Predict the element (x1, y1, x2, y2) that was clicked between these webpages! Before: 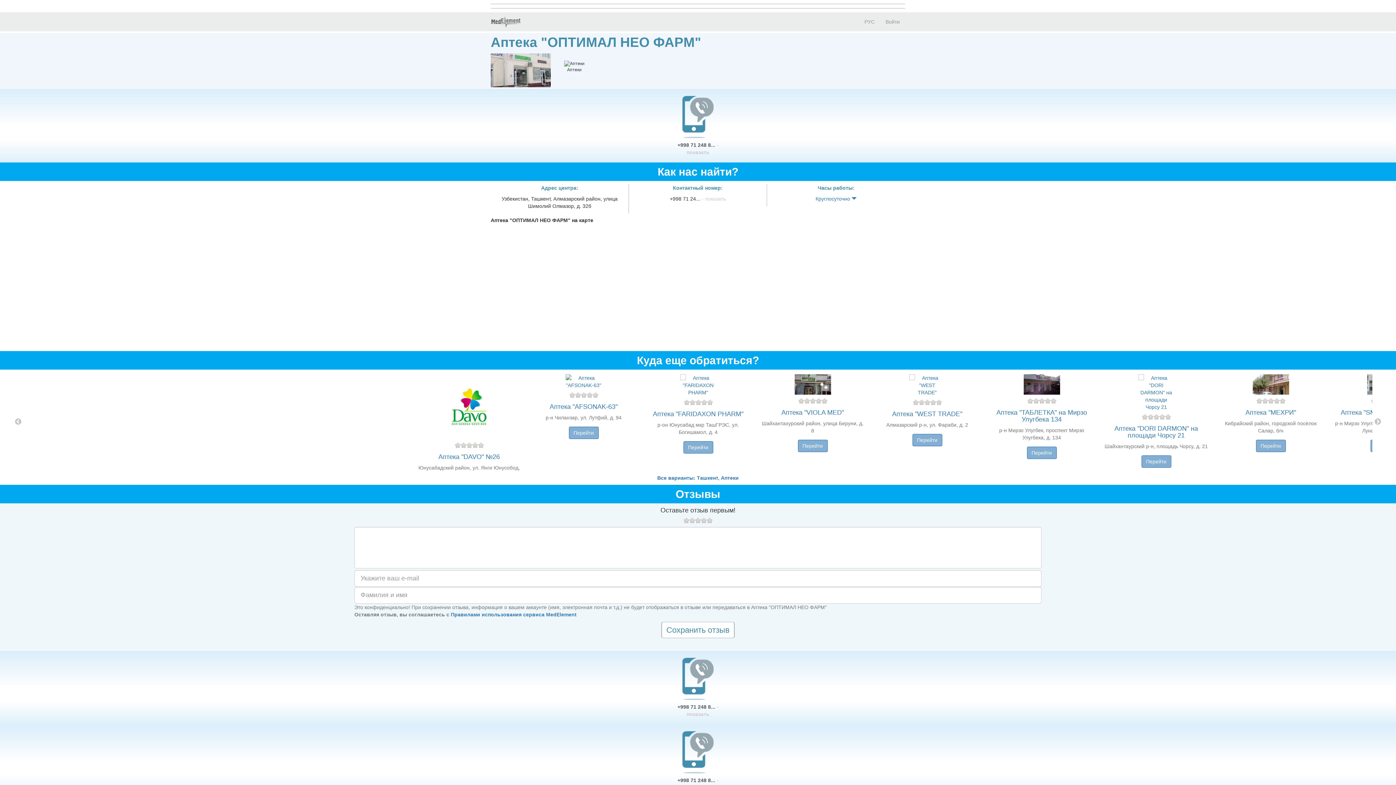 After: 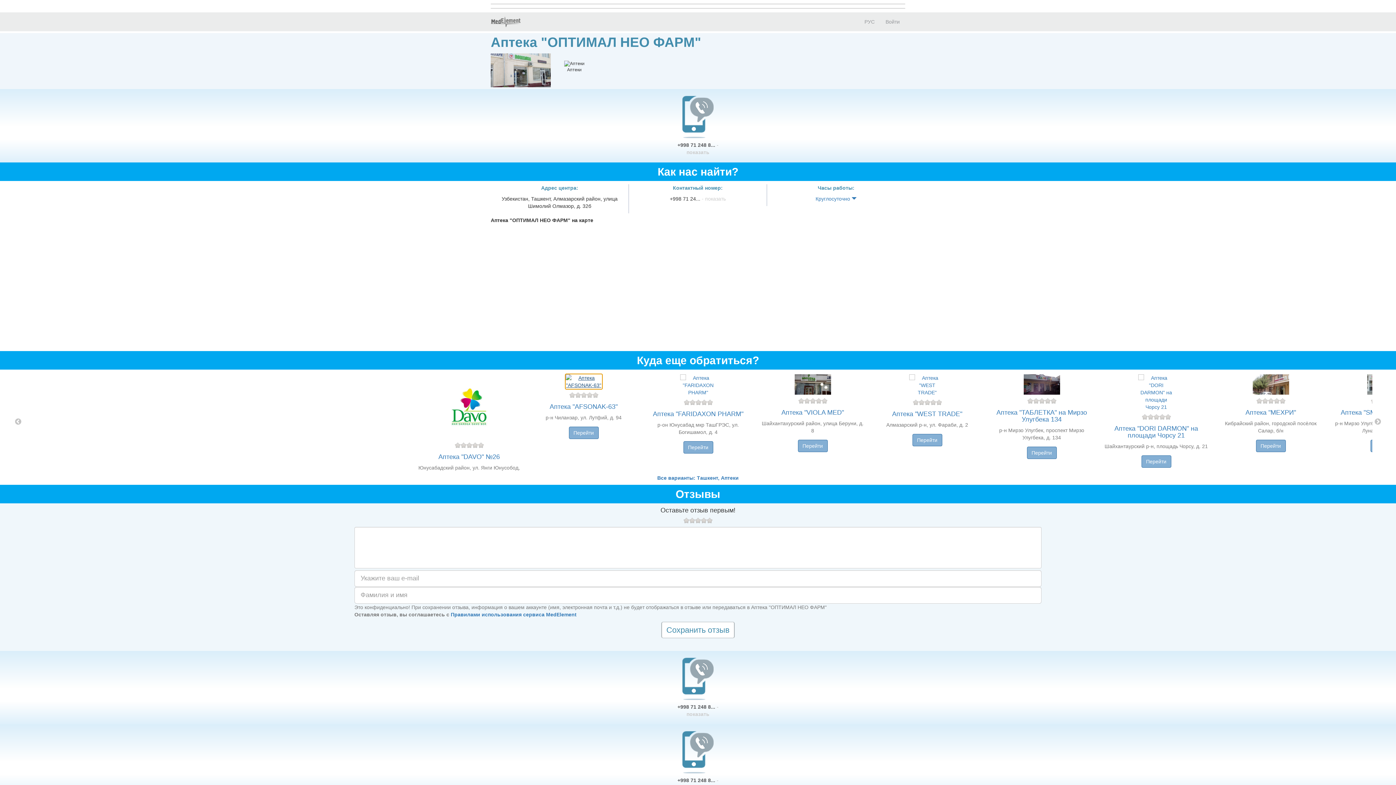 Action: bbox: (528, 374, 639, 388)